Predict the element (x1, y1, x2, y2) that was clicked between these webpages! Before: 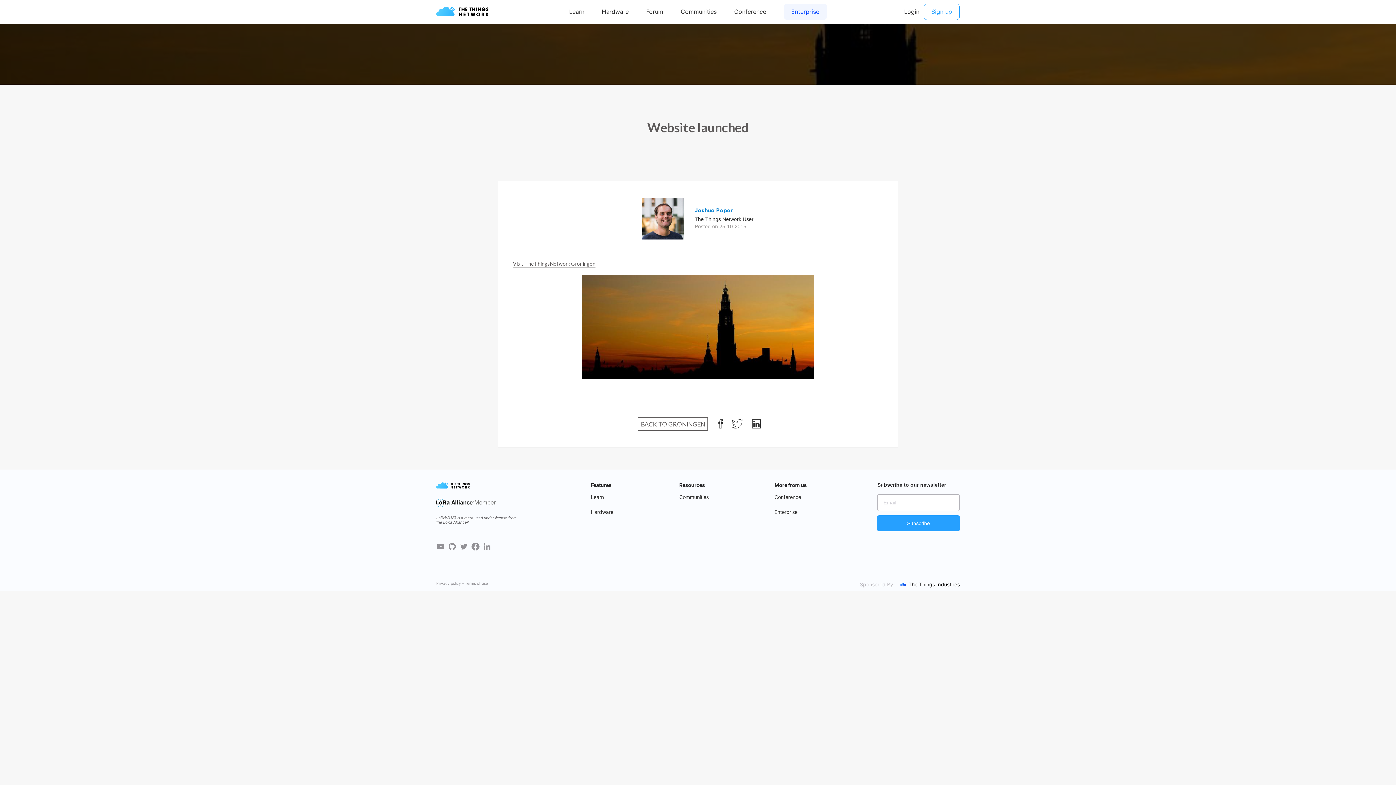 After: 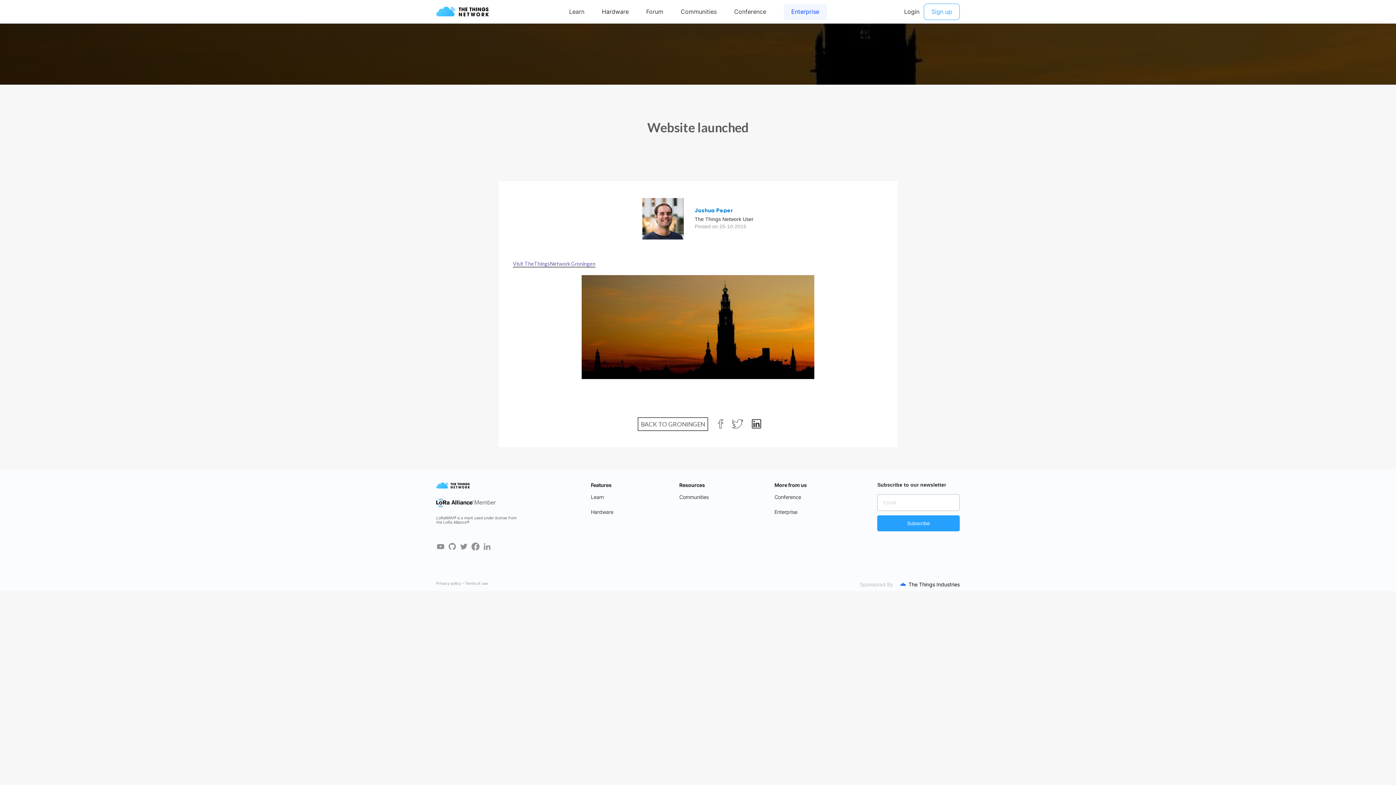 Action: bbox: (513, 260, 595, 267) label: Visit TheThingsNetwork Groningen